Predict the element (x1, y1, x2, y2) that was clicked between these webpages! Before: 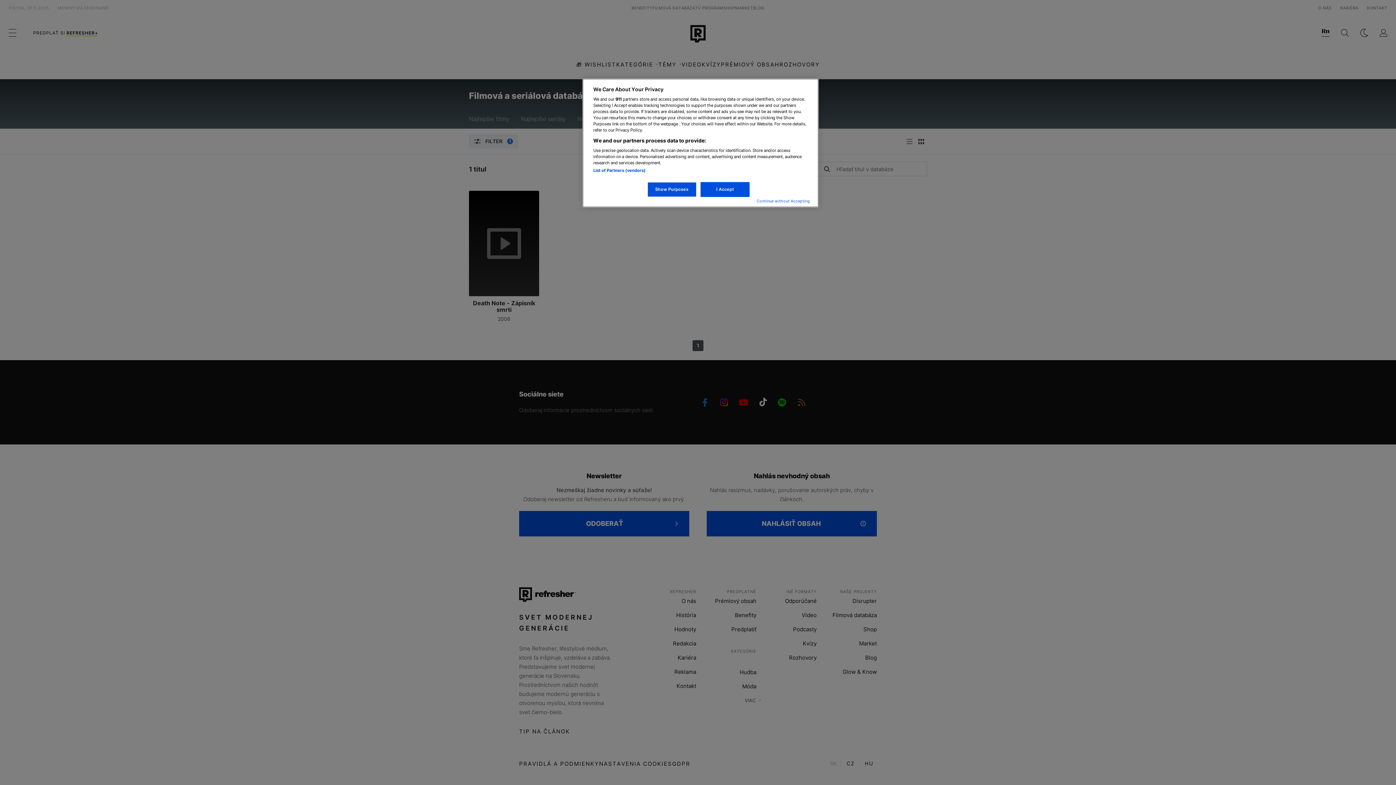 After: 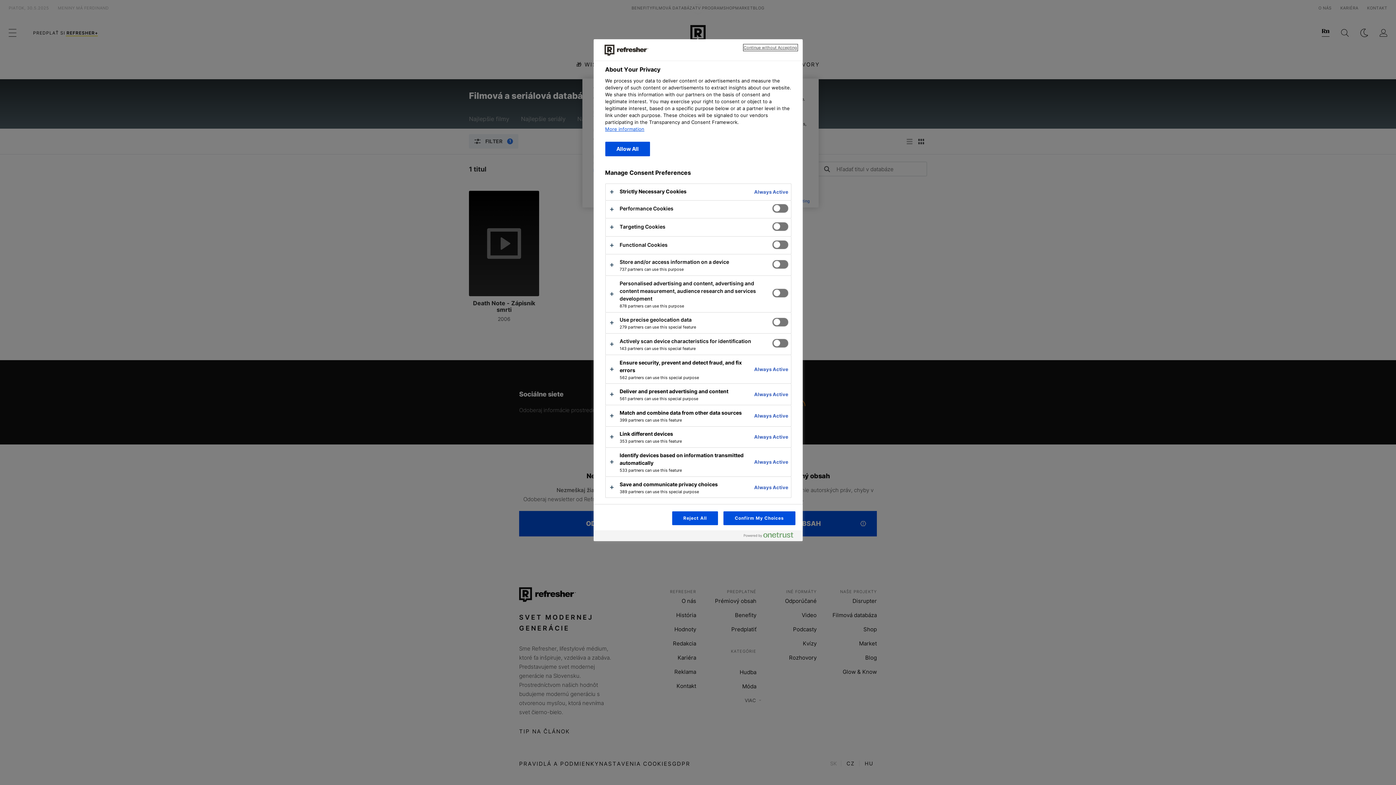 Action: bbox: (647, 182, 696, 197) label: Show Purposes